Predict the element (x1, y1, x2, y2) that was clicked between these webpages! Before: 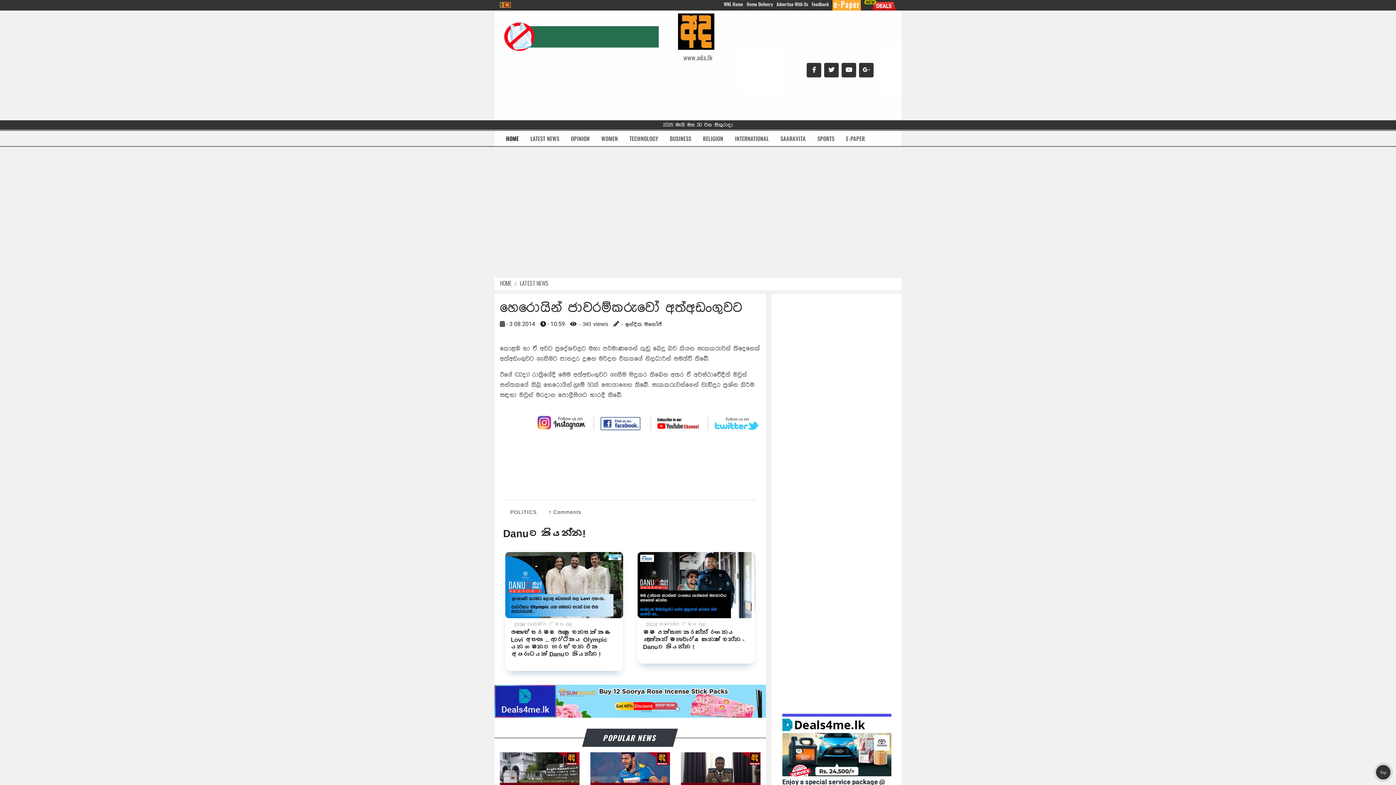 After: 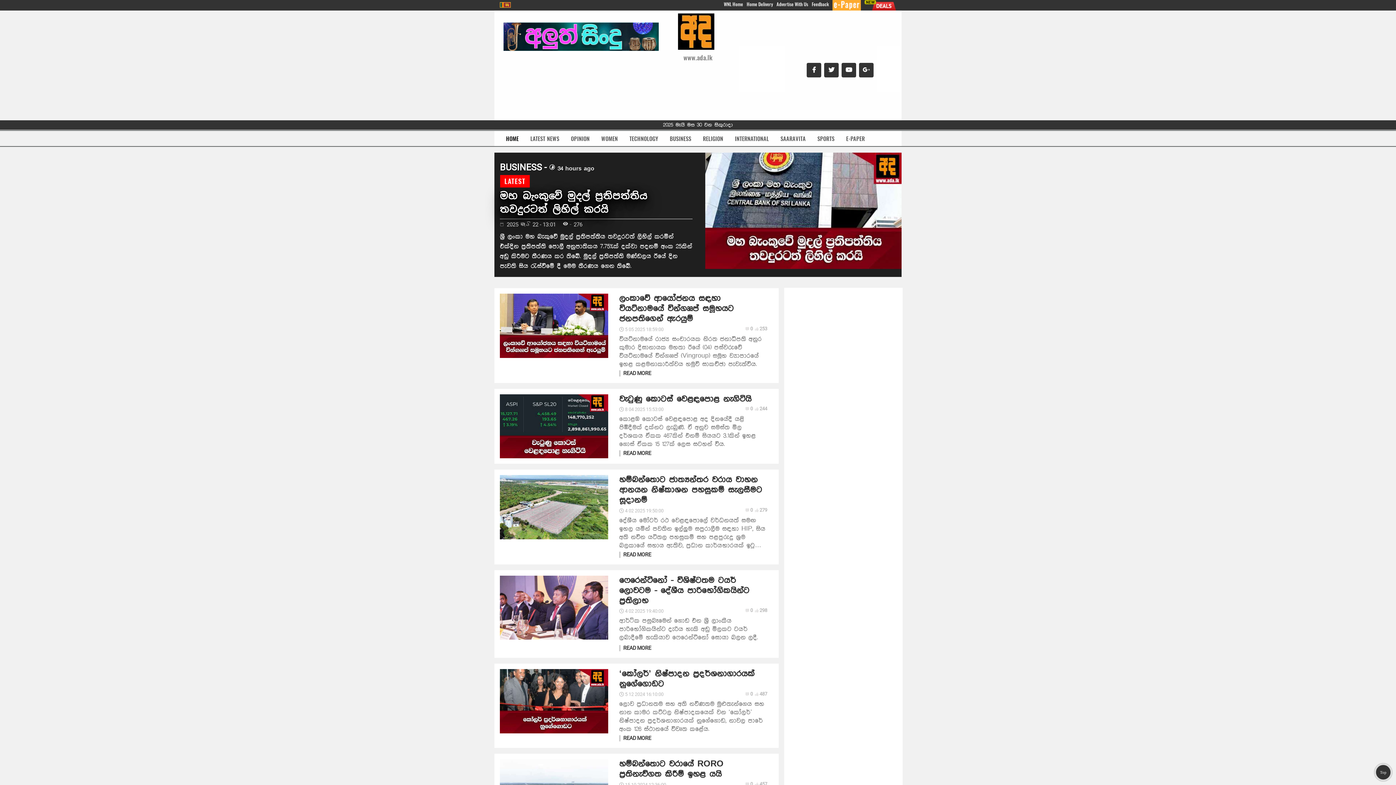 Action: bbox: (670, 133, 691, 143) label: BUSINESS